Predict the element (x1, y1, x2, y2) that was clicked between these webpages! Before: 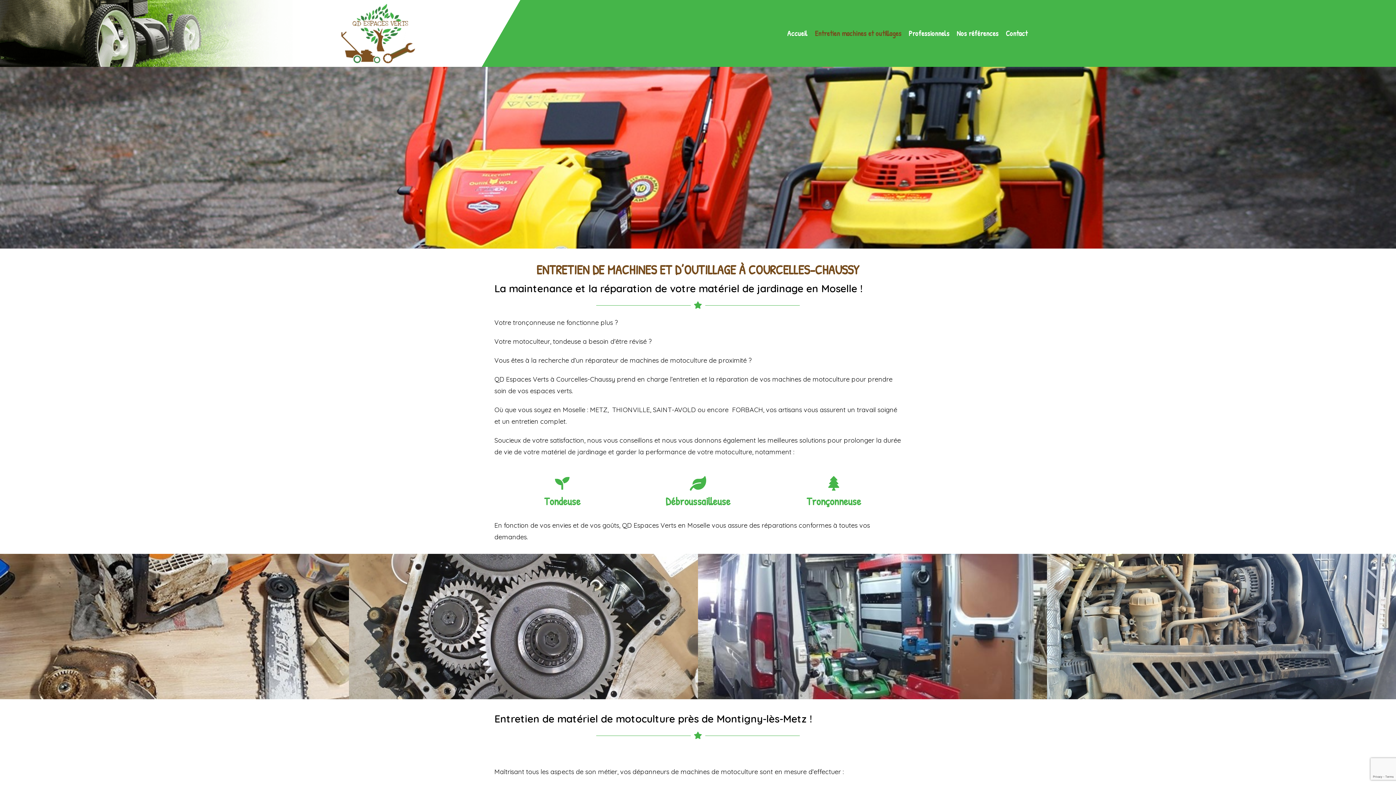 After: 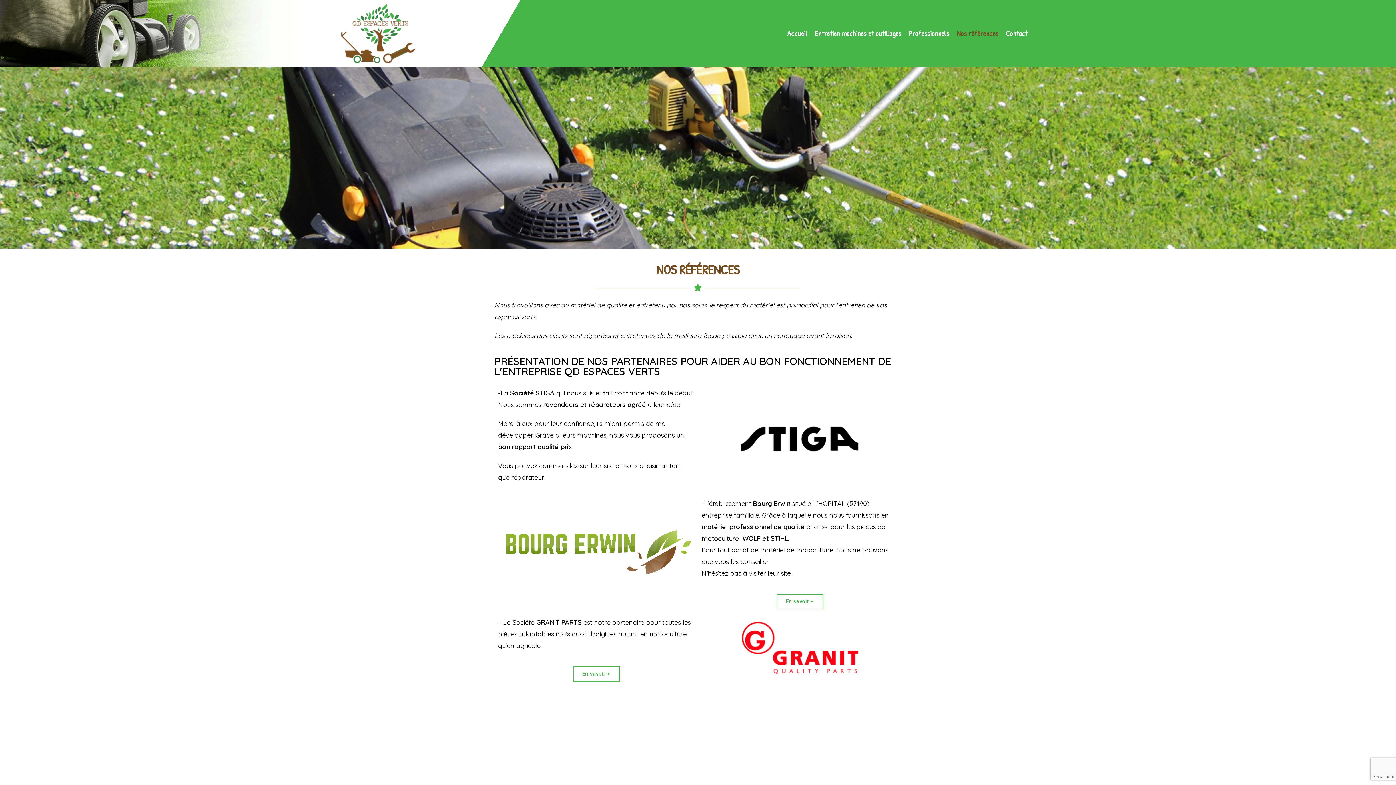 Action: bbox: (953, 22, 1002, 44) label: Nos références